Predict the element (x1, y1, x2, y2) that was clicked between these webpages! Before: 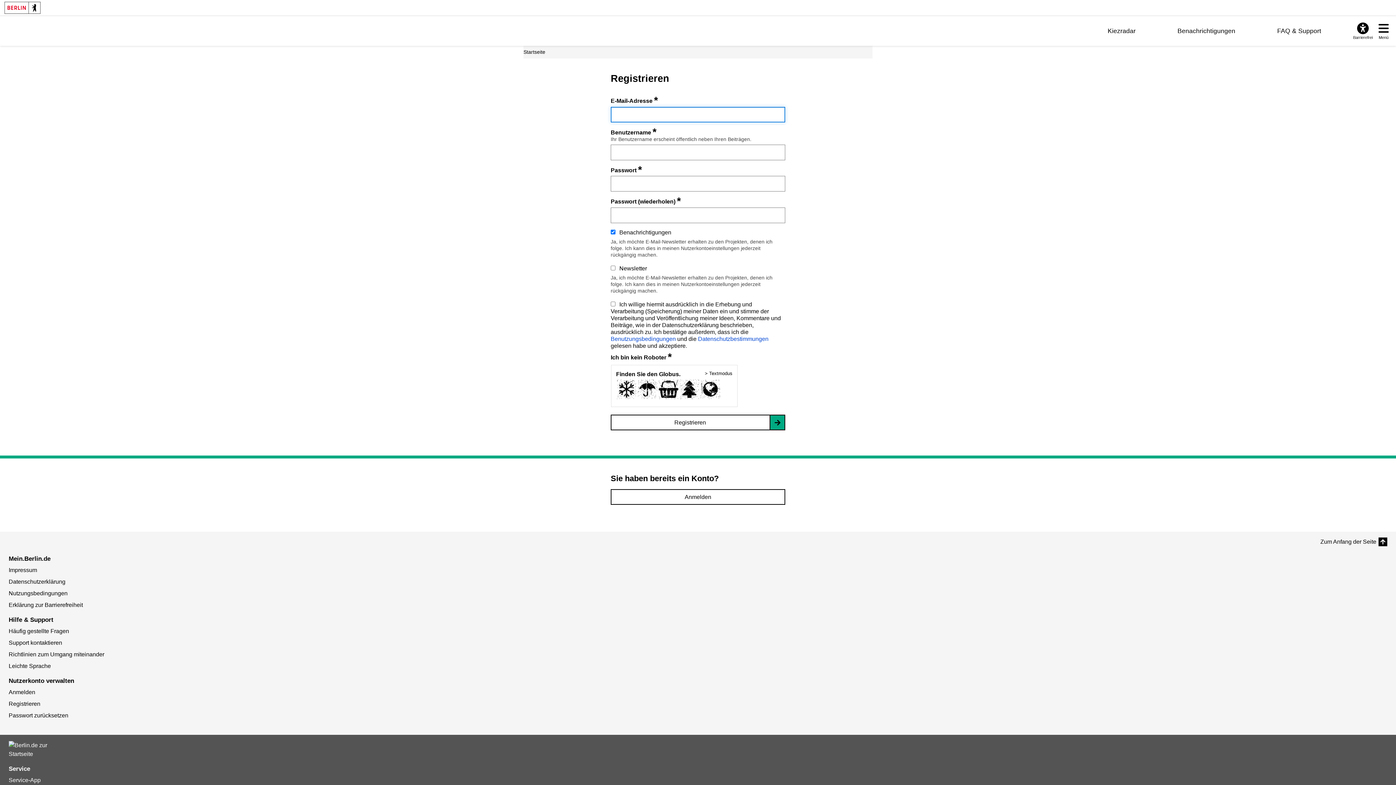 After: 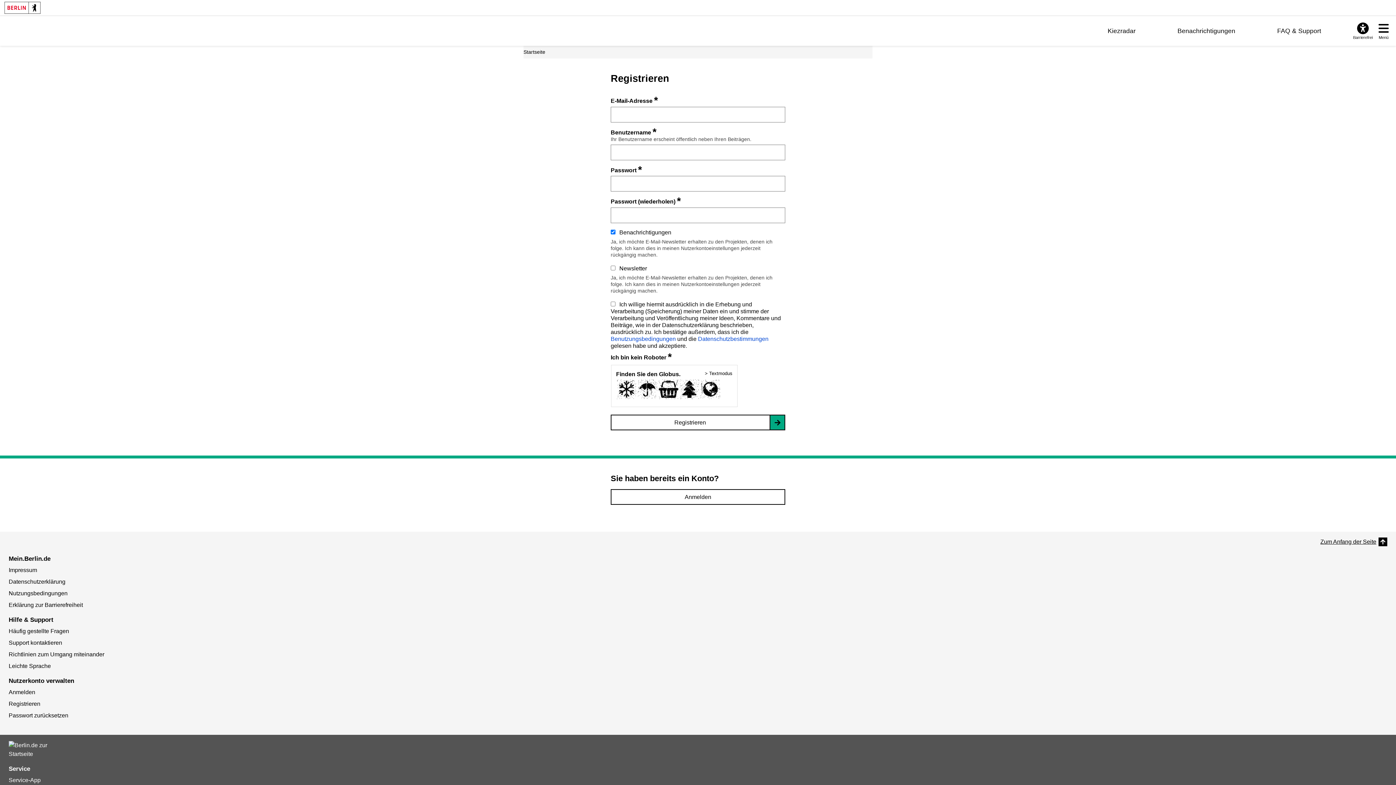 Action: label: Zum Anfang der Seite bbox: (1320, 537, 1387, 546)